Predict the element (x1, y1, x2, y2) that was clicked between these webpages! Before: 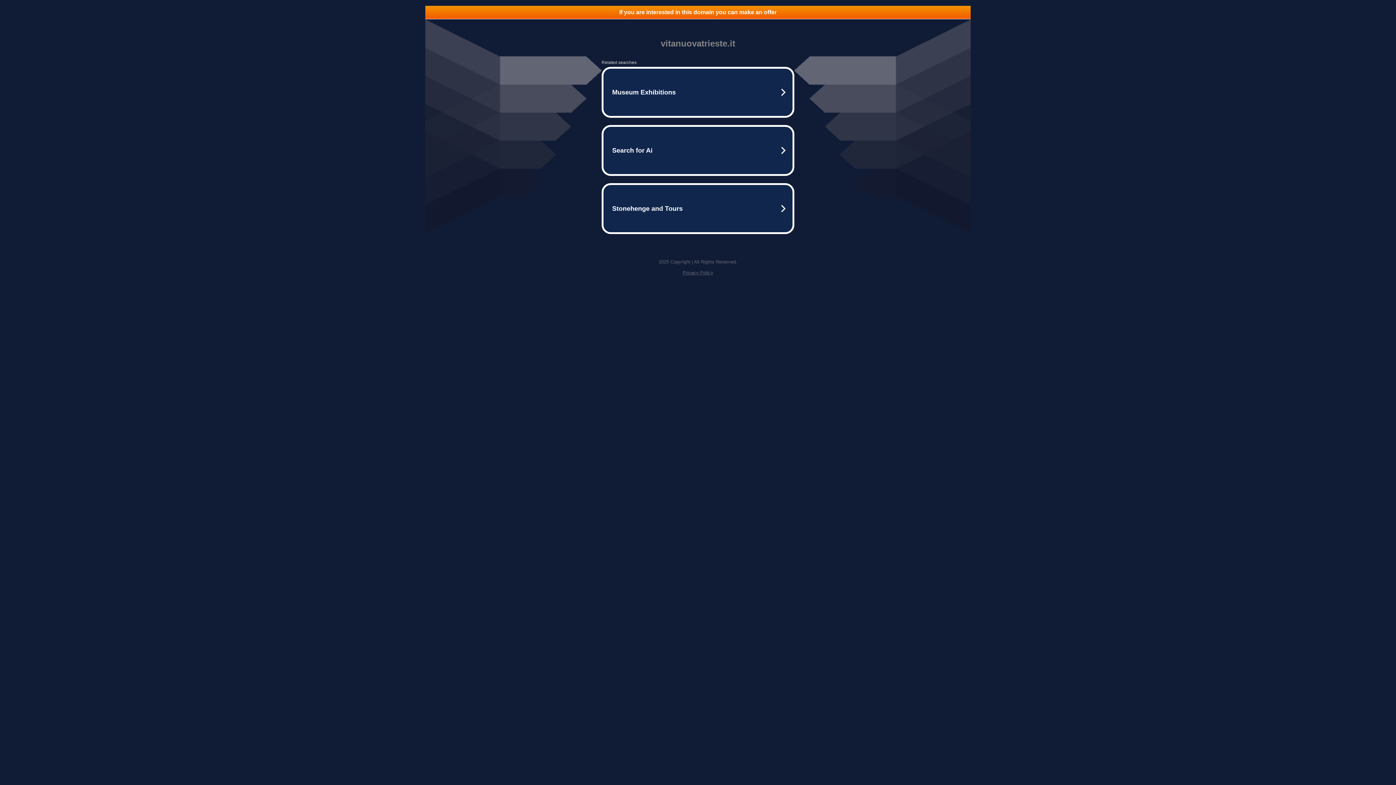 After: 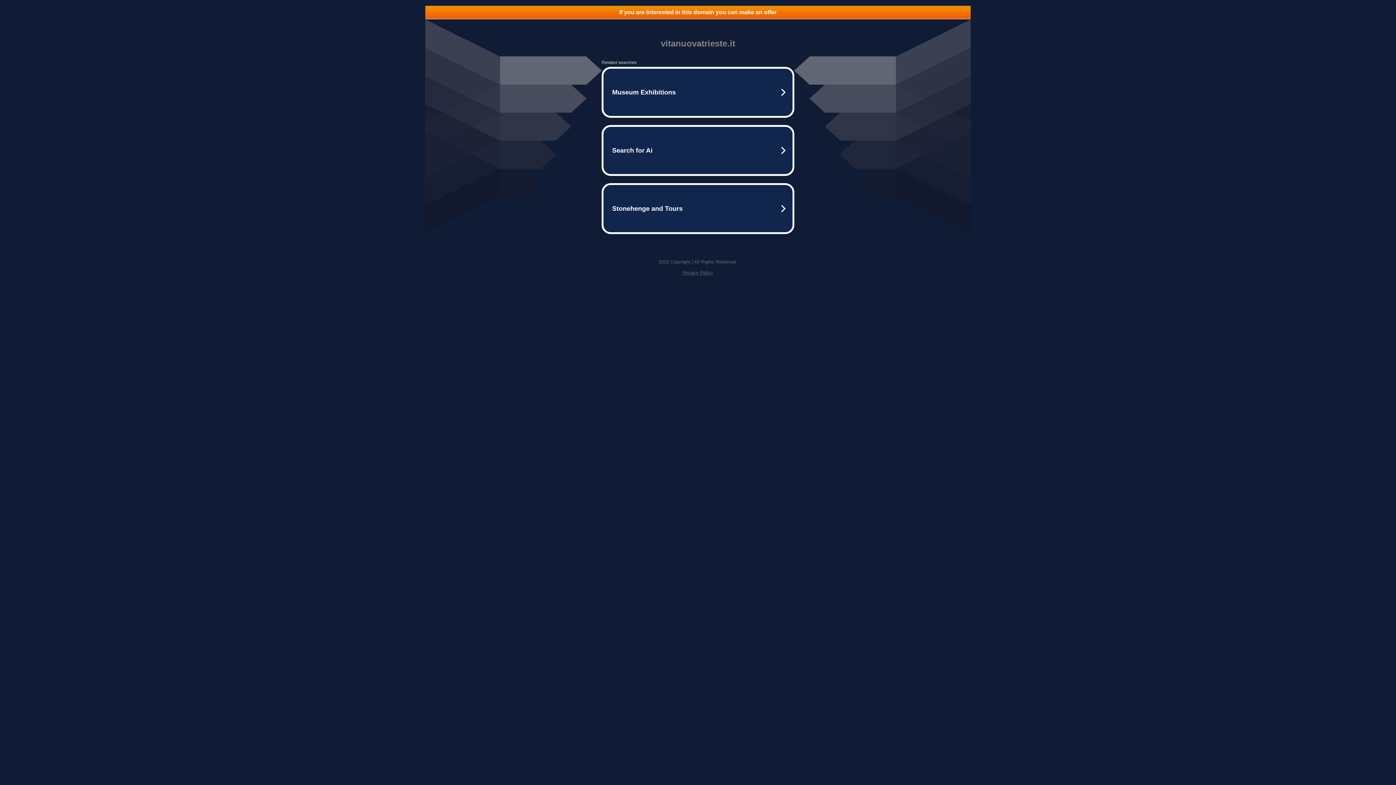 Action: bbox: (425, 5, 970, 18) label: If you are interested in this domain you can make an offer